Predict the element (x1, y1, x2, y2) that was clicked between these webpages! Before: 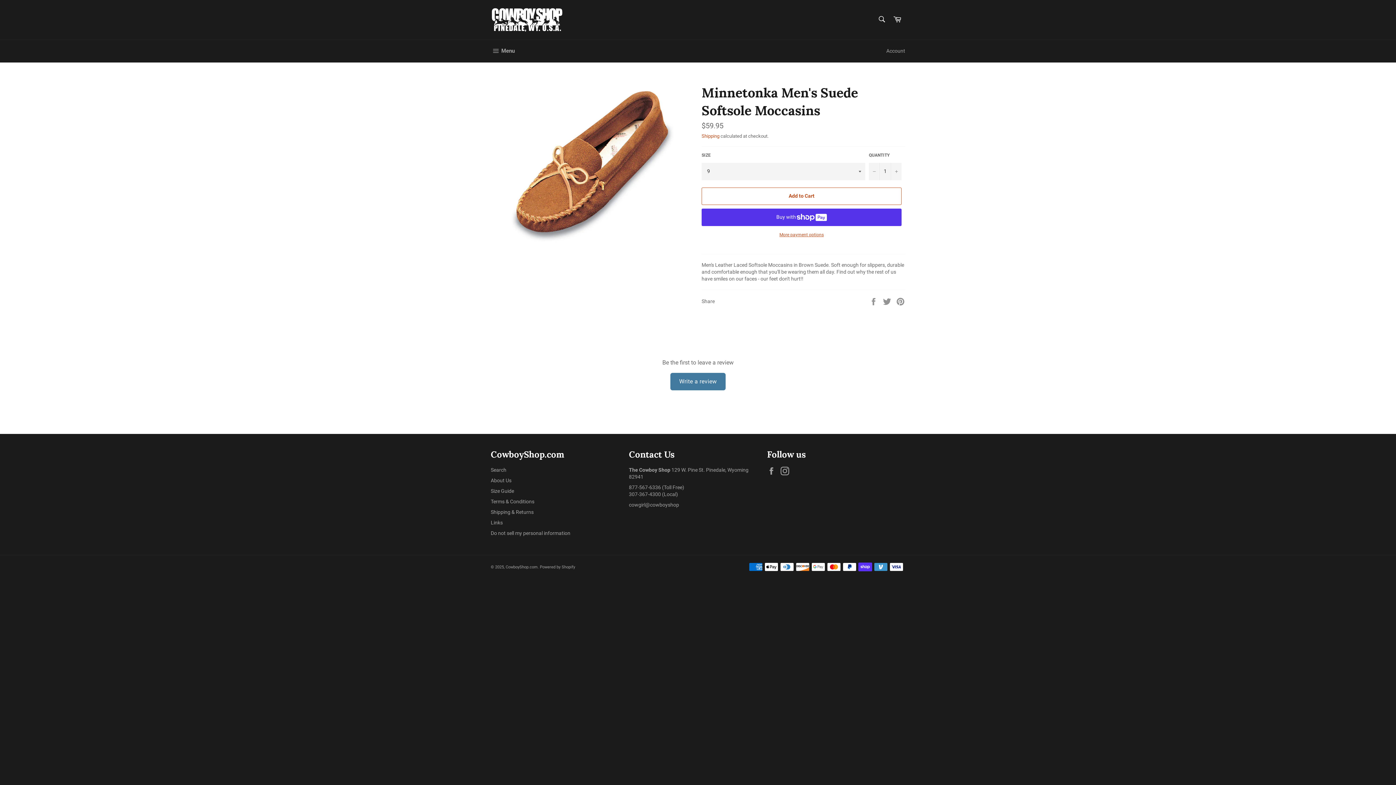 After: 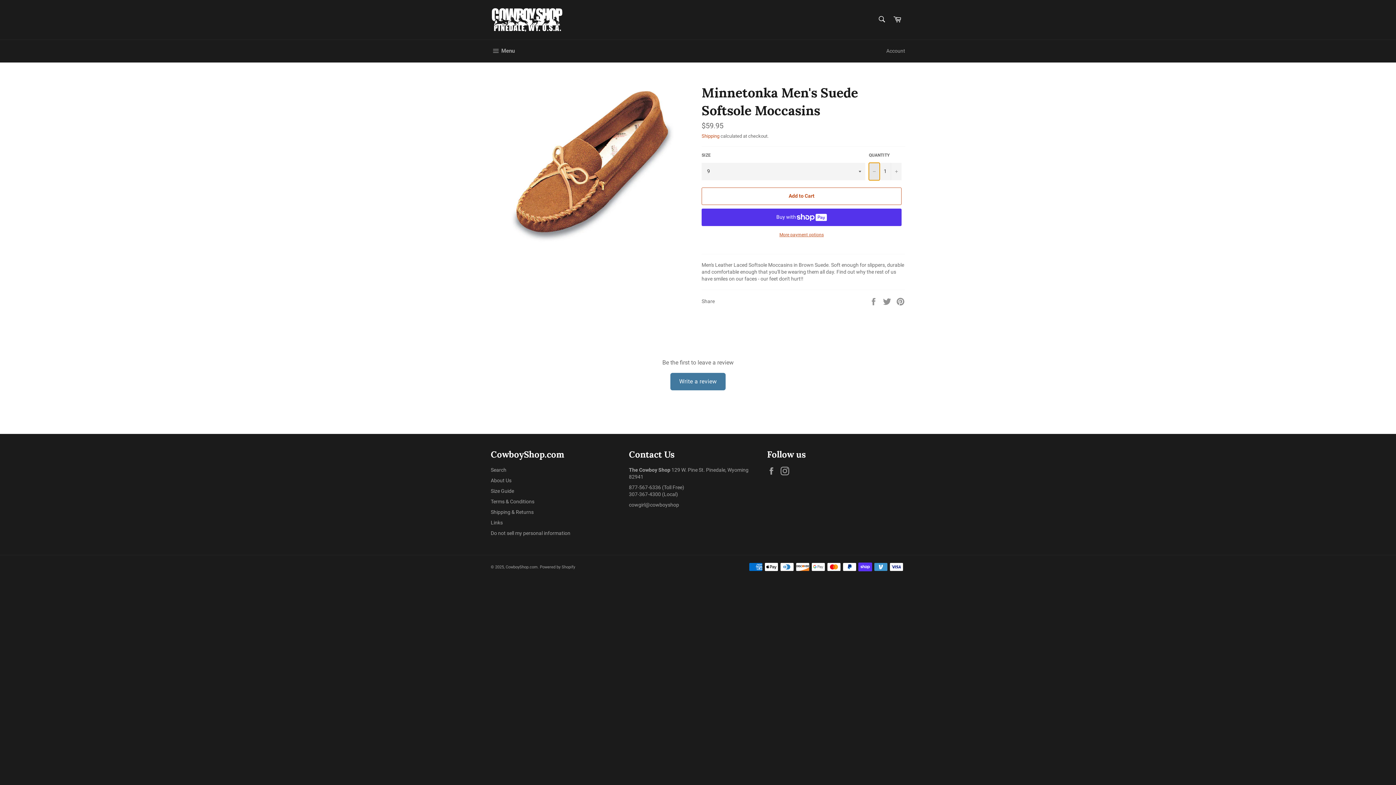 Action: bbox: (869, 162, 880, 180) label: Reduce item quantity by one